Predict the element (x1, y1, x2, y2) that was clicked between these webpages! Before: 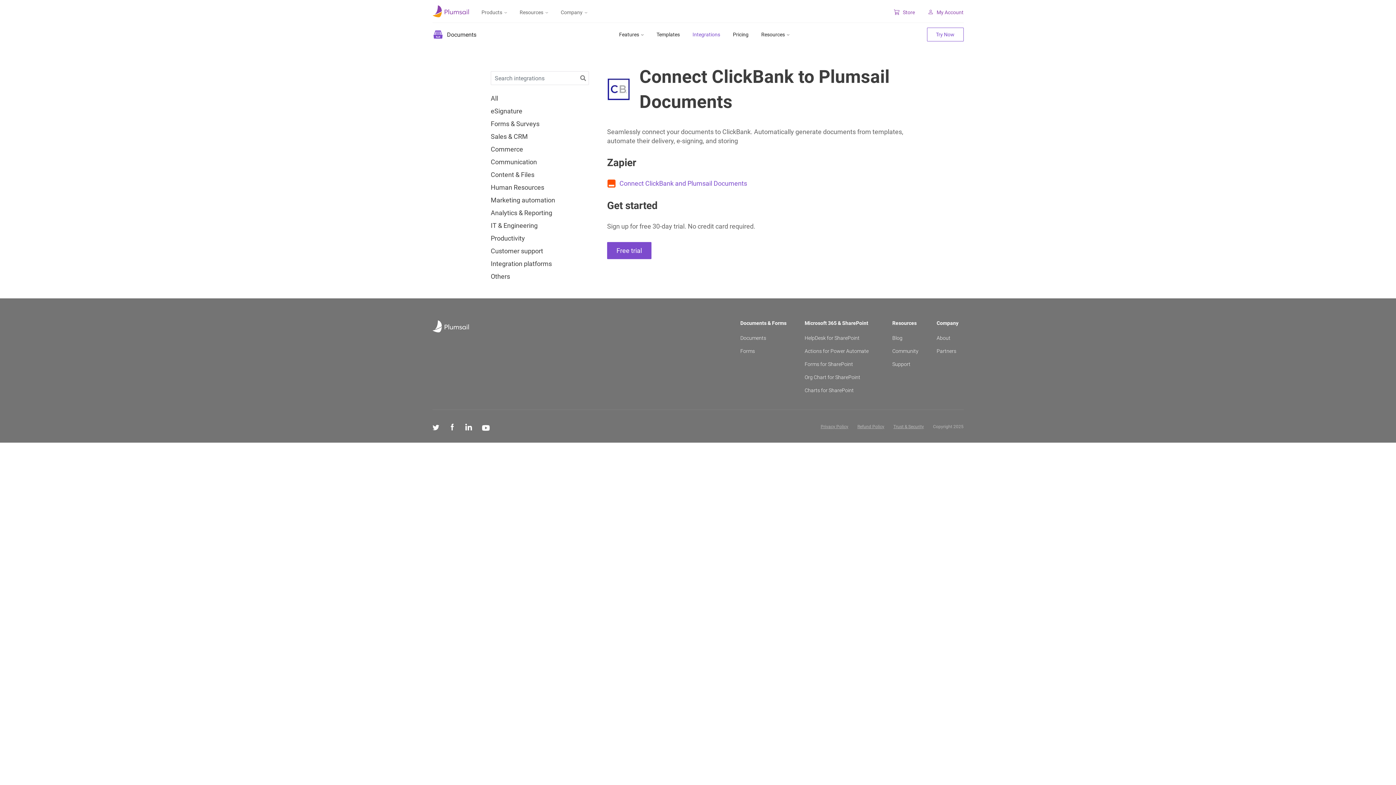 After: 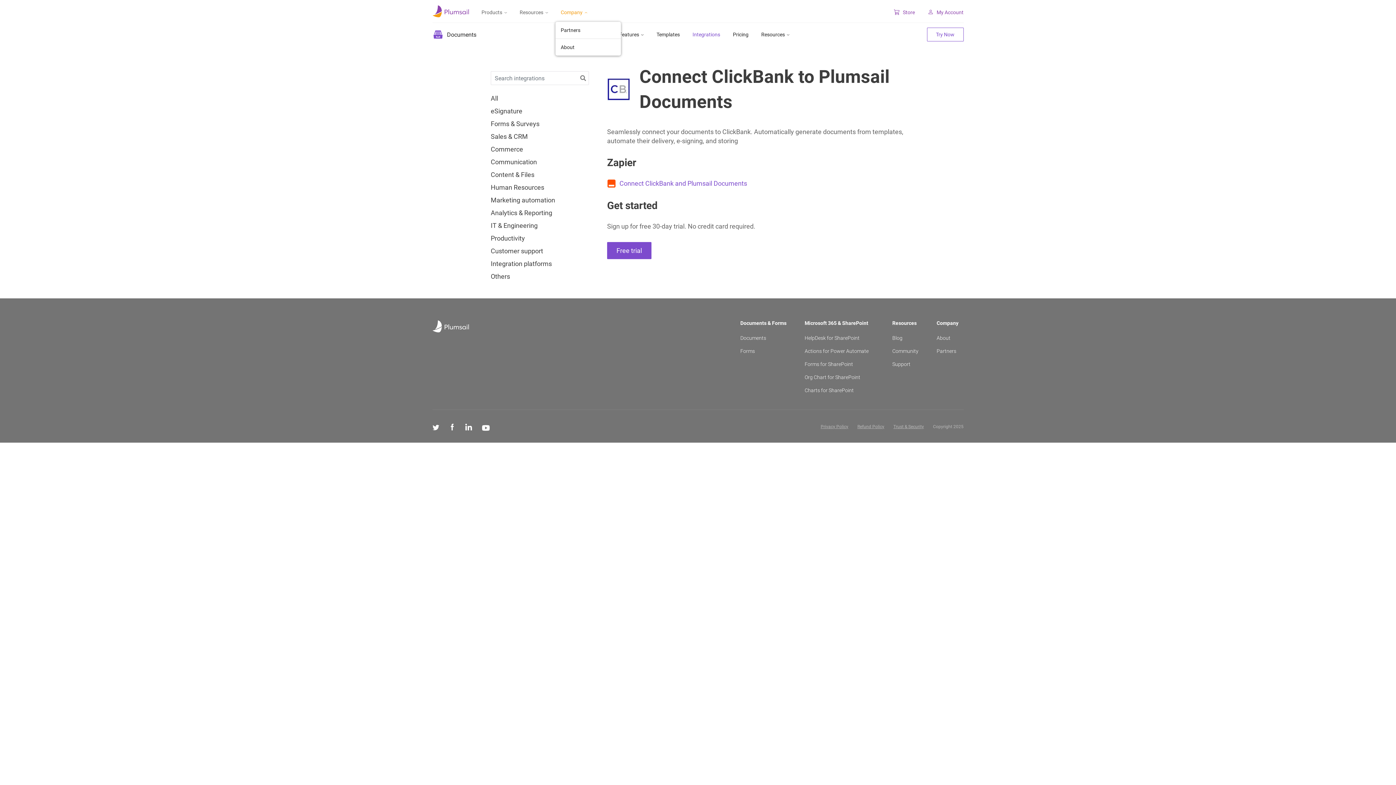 Action: bbox: (560, 1, 587, 22) label: Company